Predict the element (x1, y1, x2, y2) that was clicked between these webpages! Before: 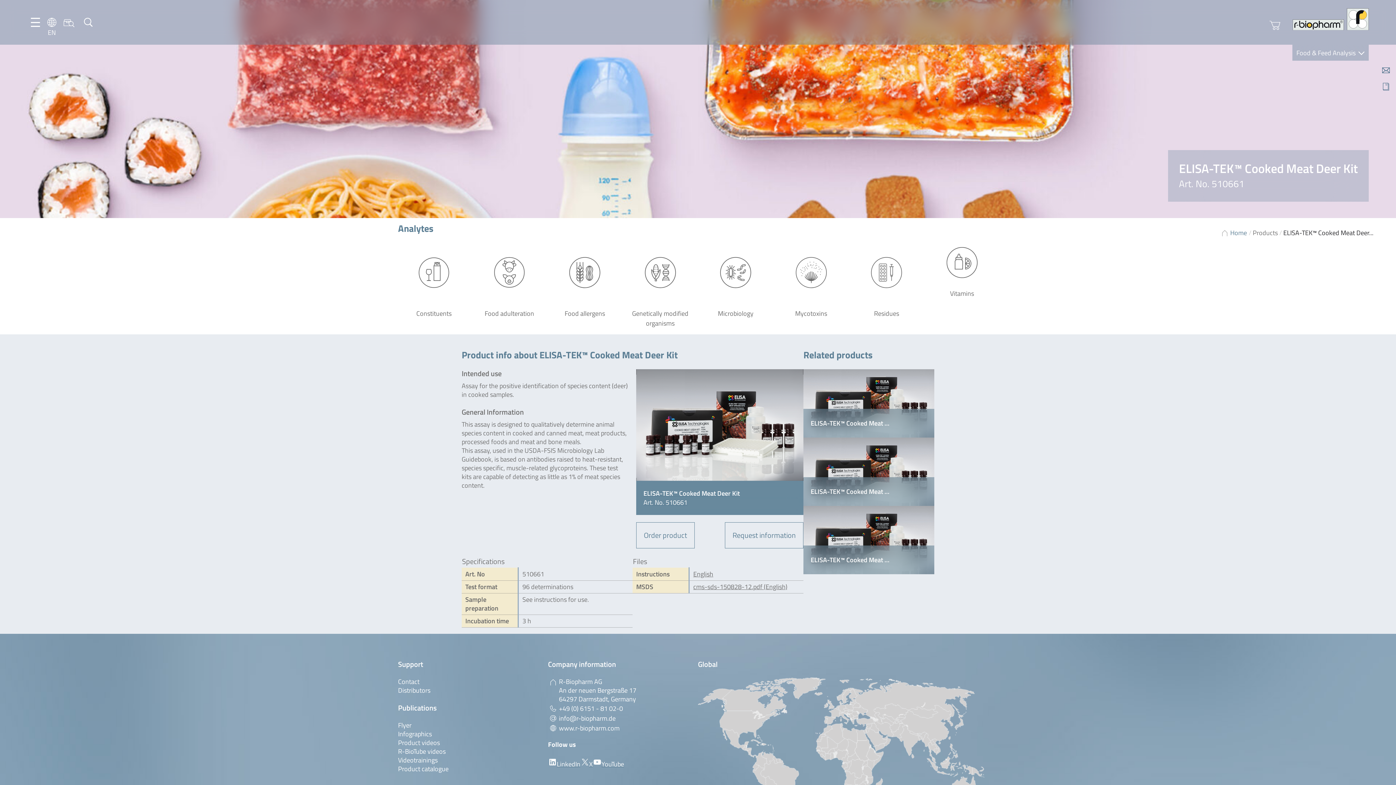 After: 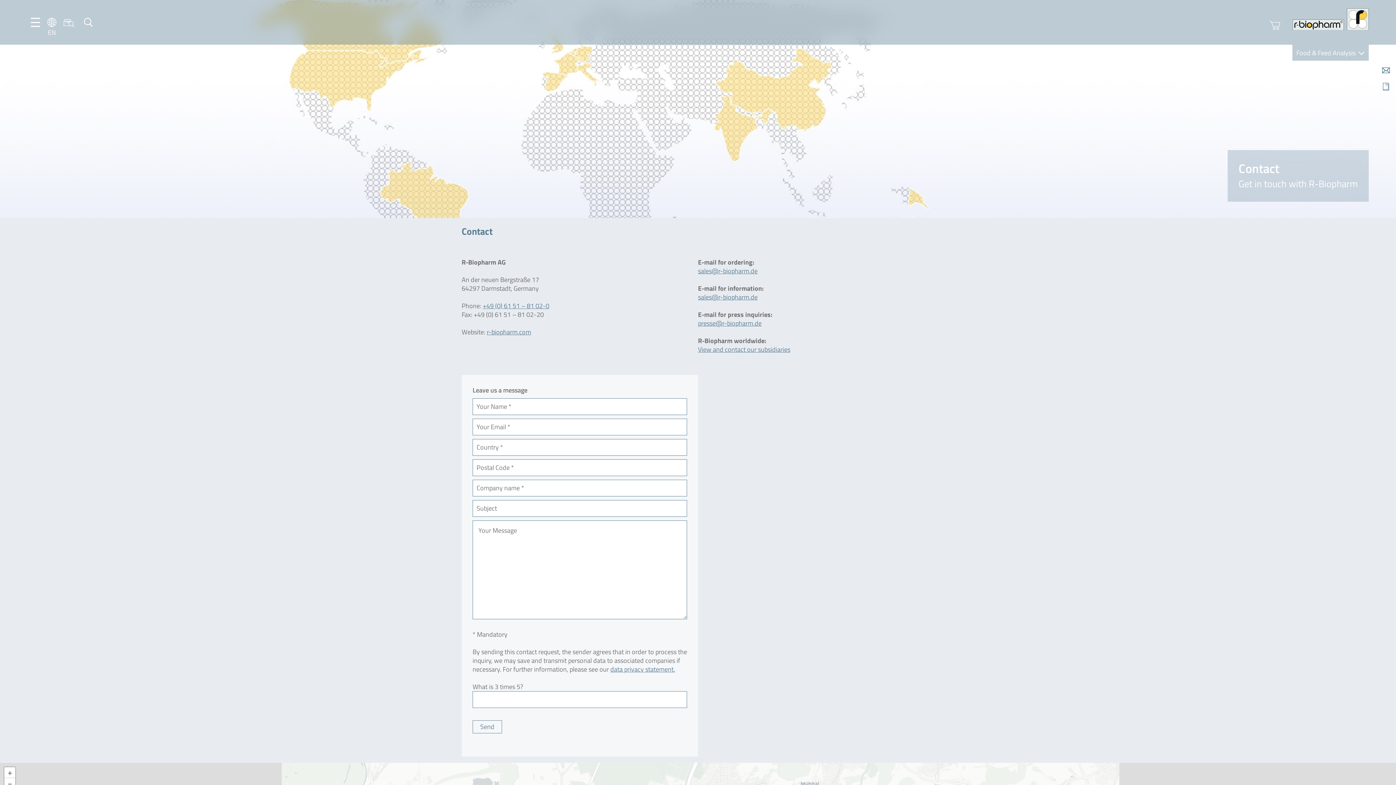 Action: bbox: (1378, 65, 1396, 74)